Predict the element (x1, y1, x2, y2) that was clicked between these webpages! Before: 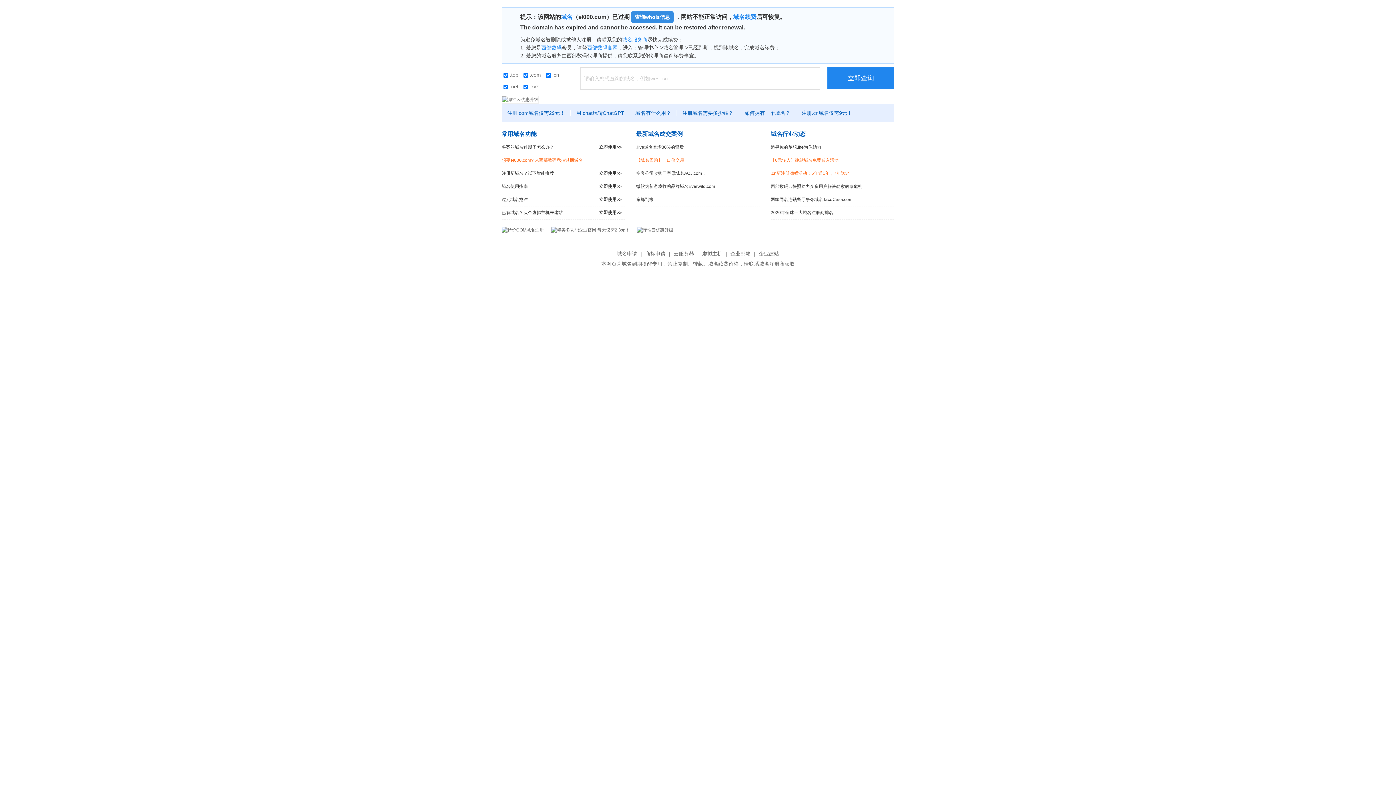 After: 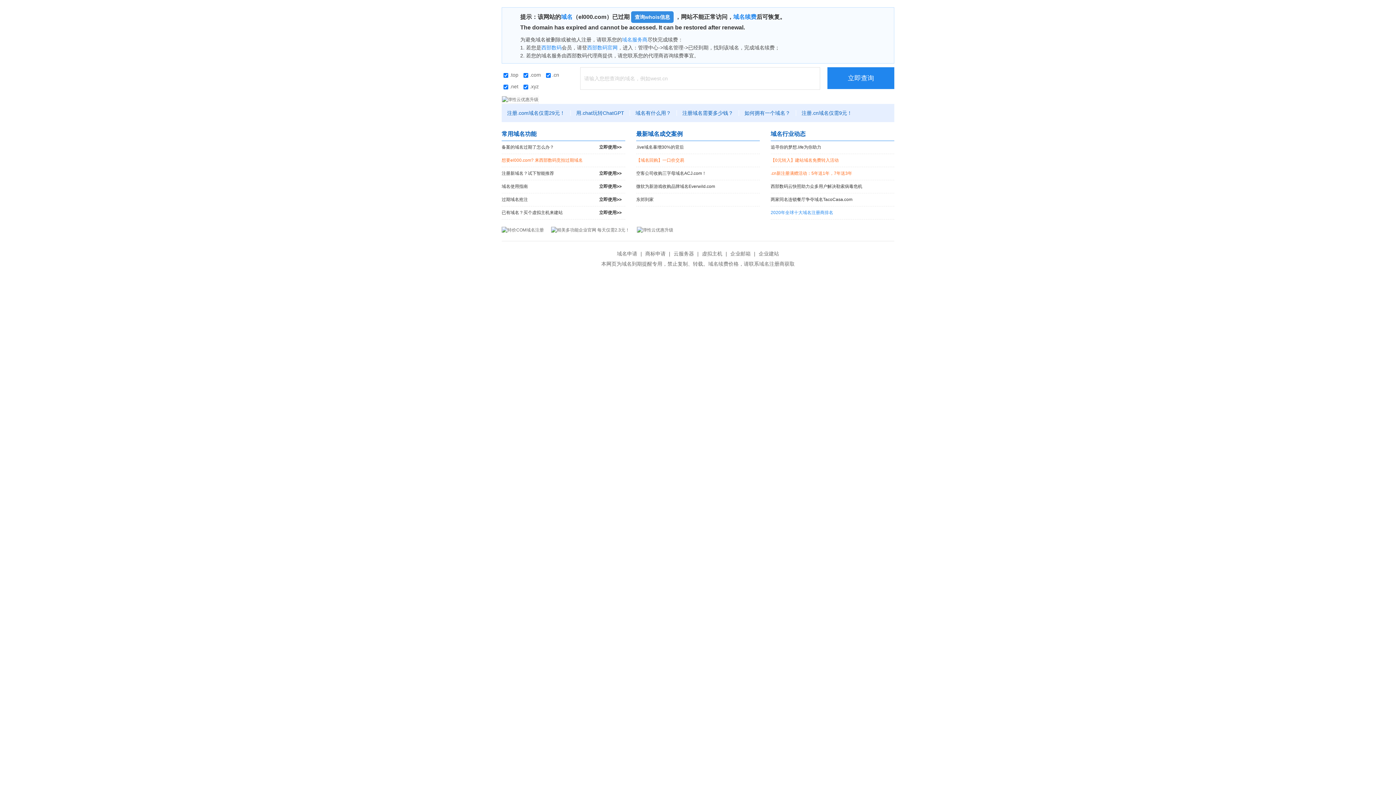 Action: bbox: (770, 206, 894, 219) label: 2020年全球十大域名注册商排名